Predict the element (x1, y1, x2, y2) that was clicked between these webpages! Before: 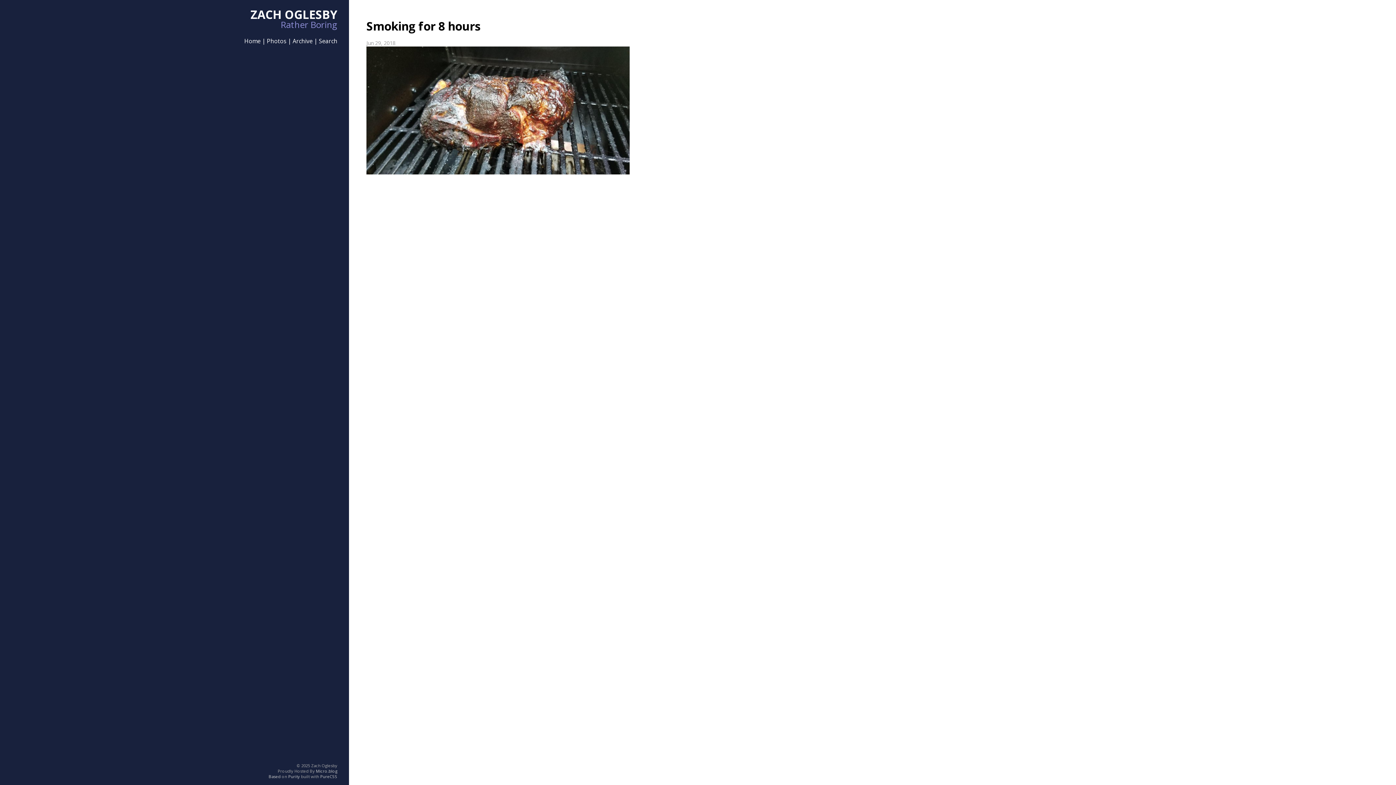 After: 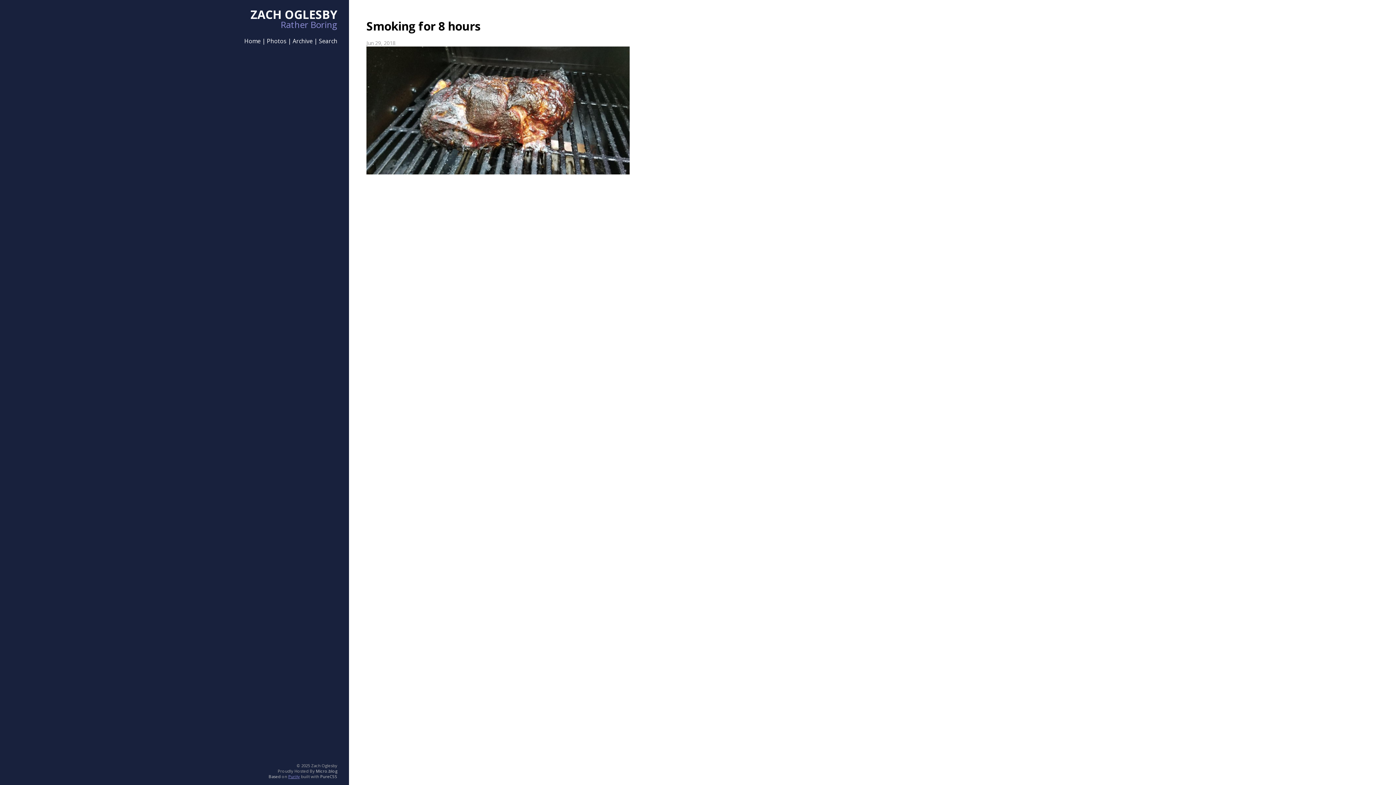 Action: bbox: (288, 774, 300, 779) label: Purity